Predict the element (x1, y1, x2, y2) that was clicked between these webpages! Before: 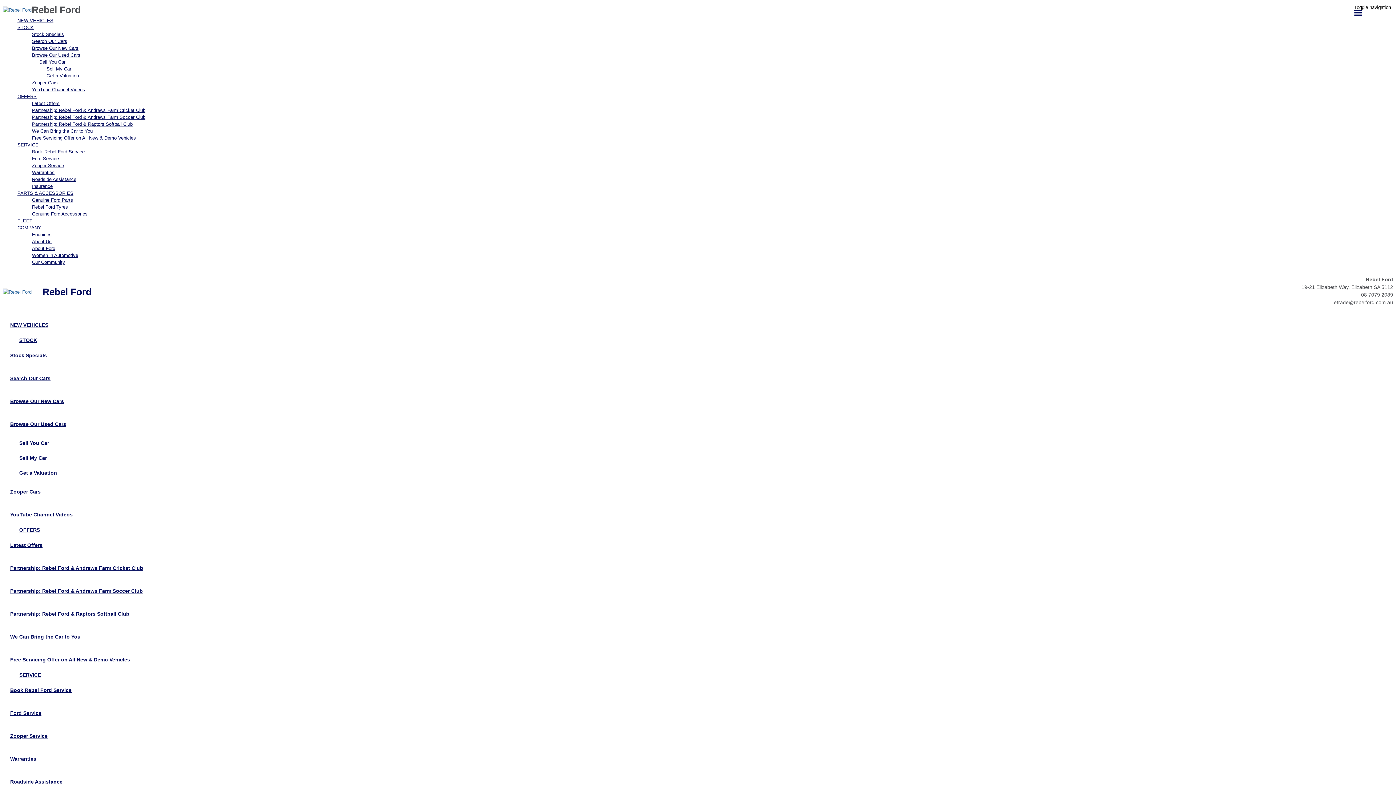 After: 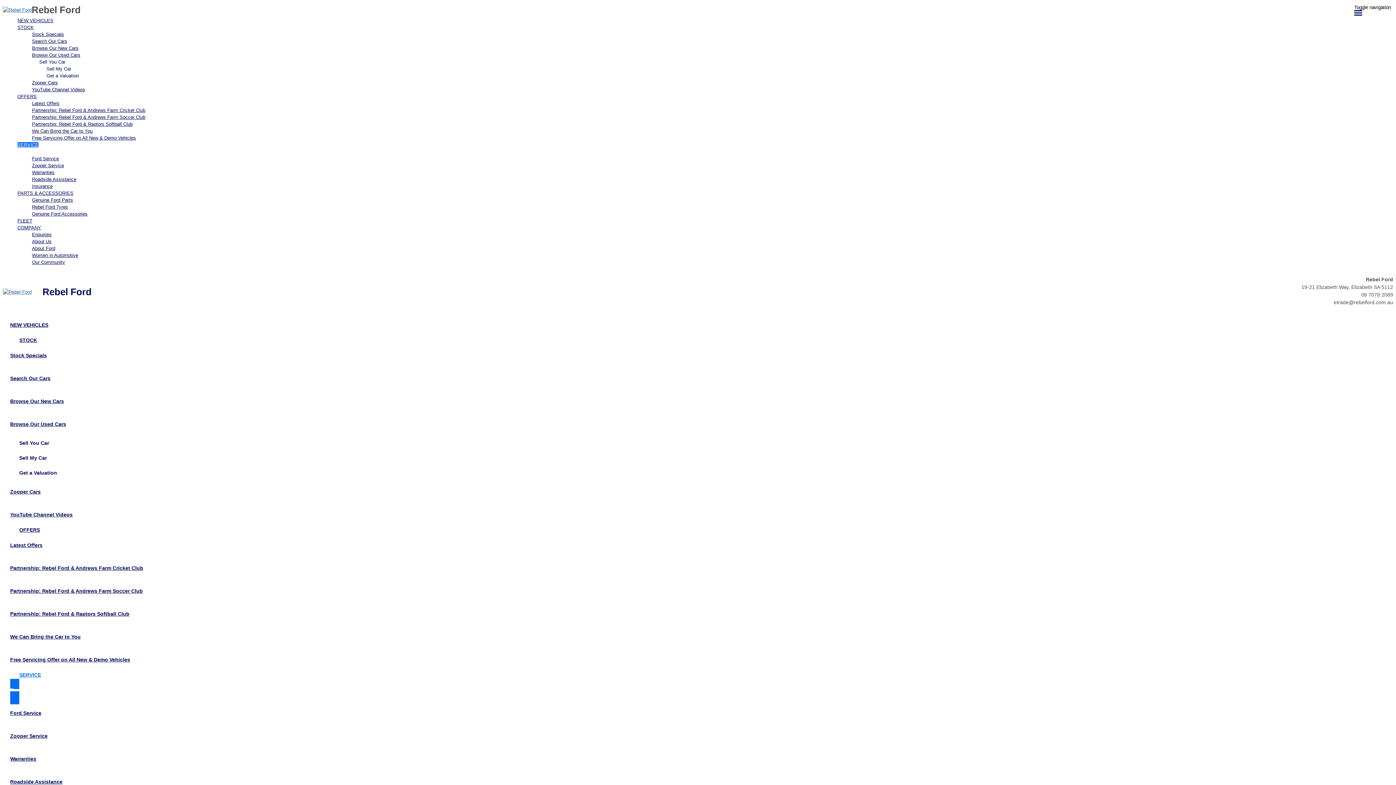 Action: bbox: (10, 676, 71, 704) label: Book Rebel Ford Service